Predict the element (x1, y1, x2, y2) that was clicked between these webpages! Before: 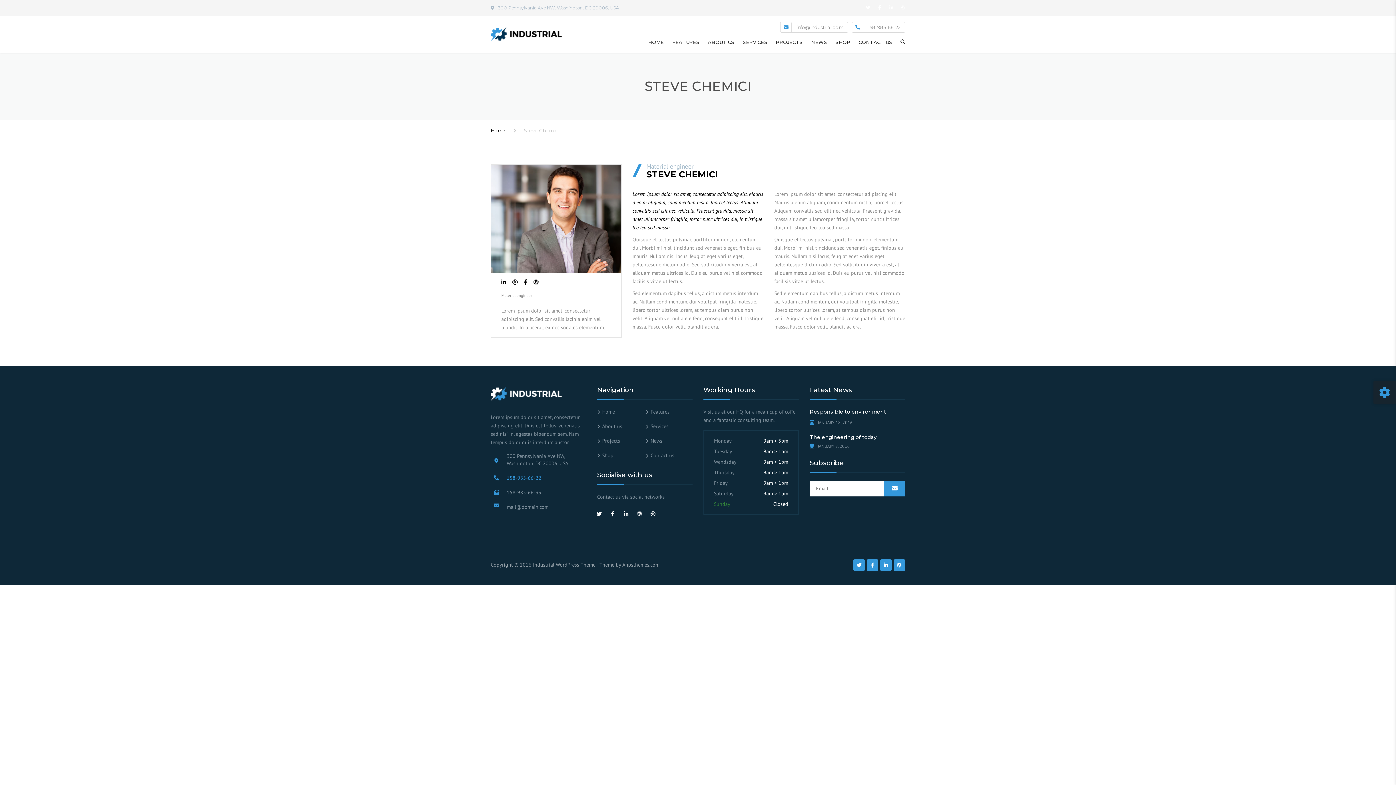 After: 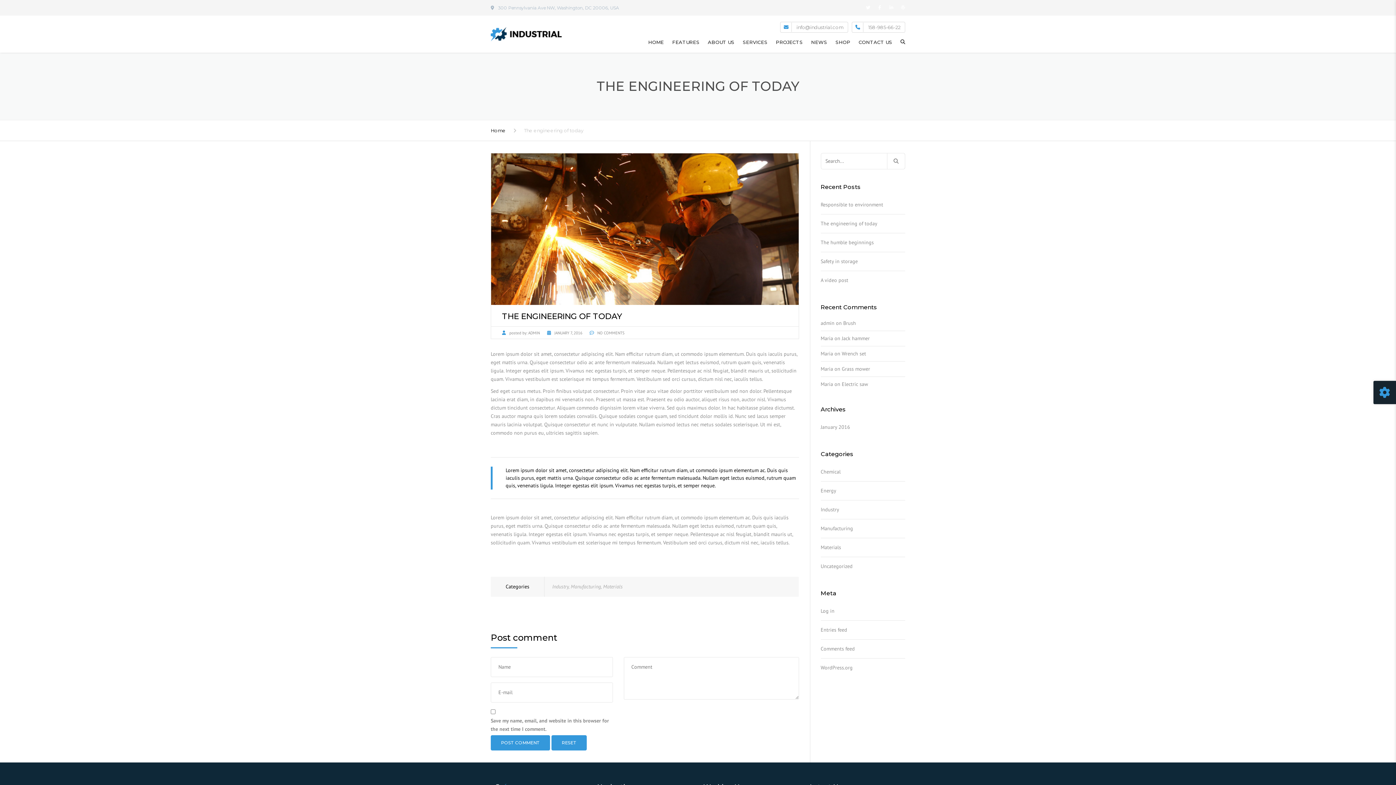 Action: bbox: (810, 431, 876, 441) label: The engineering of today